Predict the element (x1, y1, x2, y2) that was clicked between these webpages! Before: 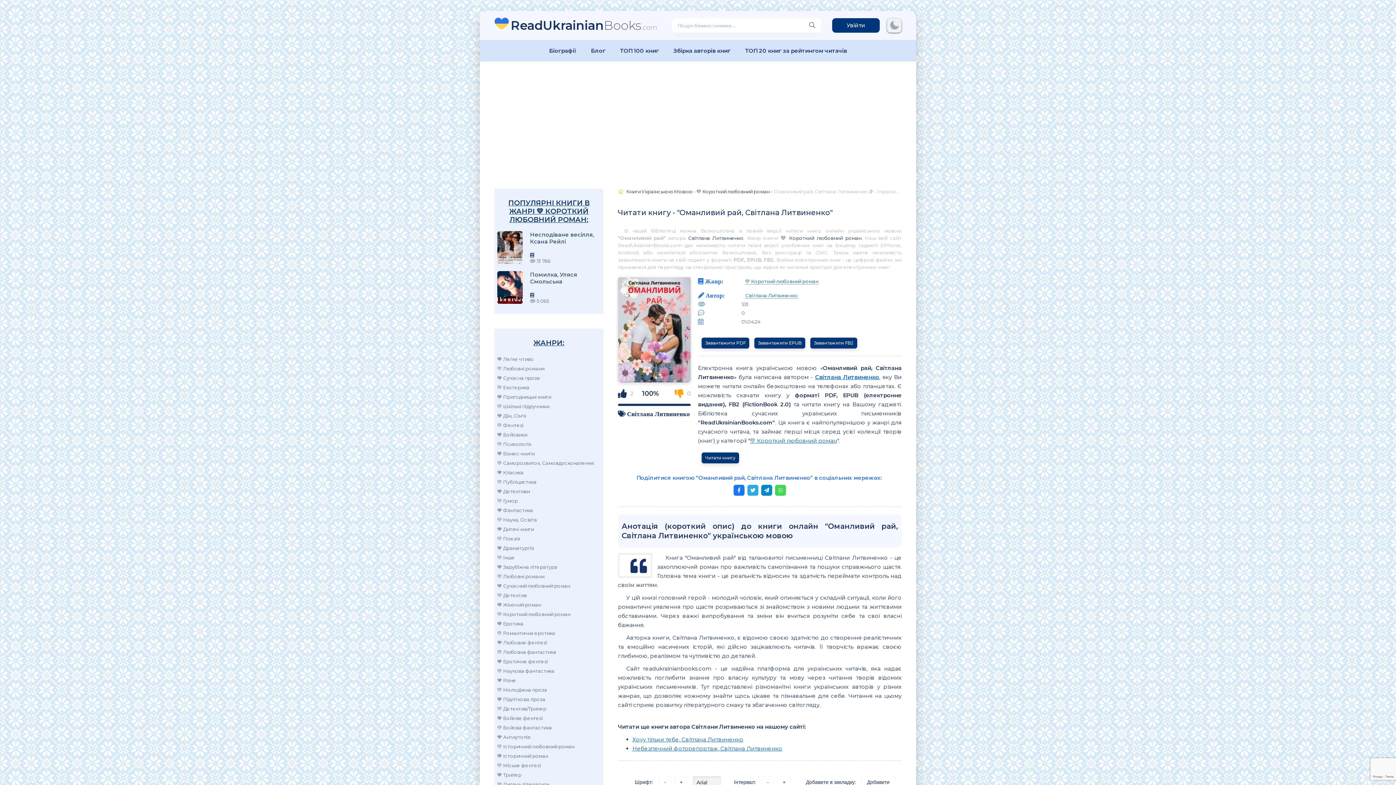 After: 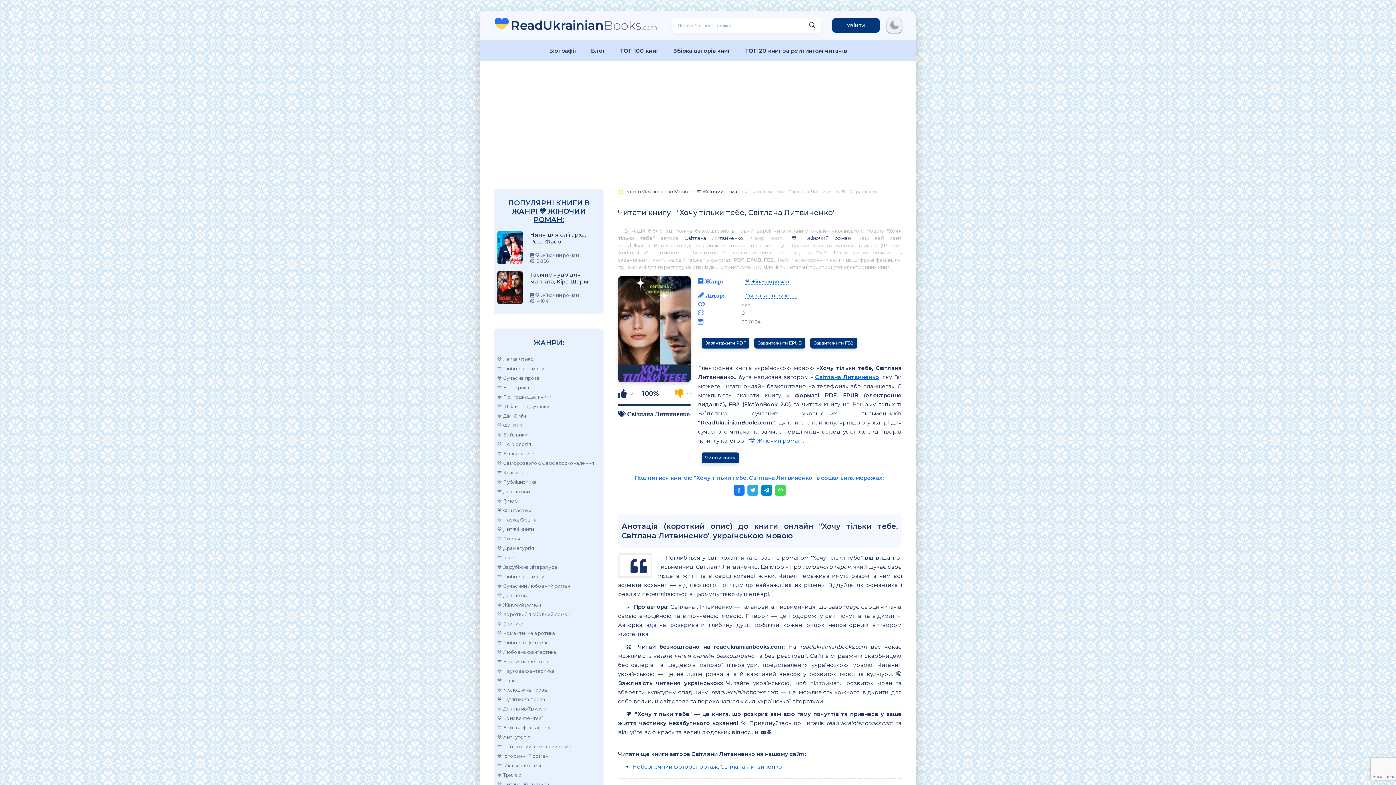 Action: bbox: (632, 736, 743, 743) label: Хочу тільки тебе, Світлана Литвиненко